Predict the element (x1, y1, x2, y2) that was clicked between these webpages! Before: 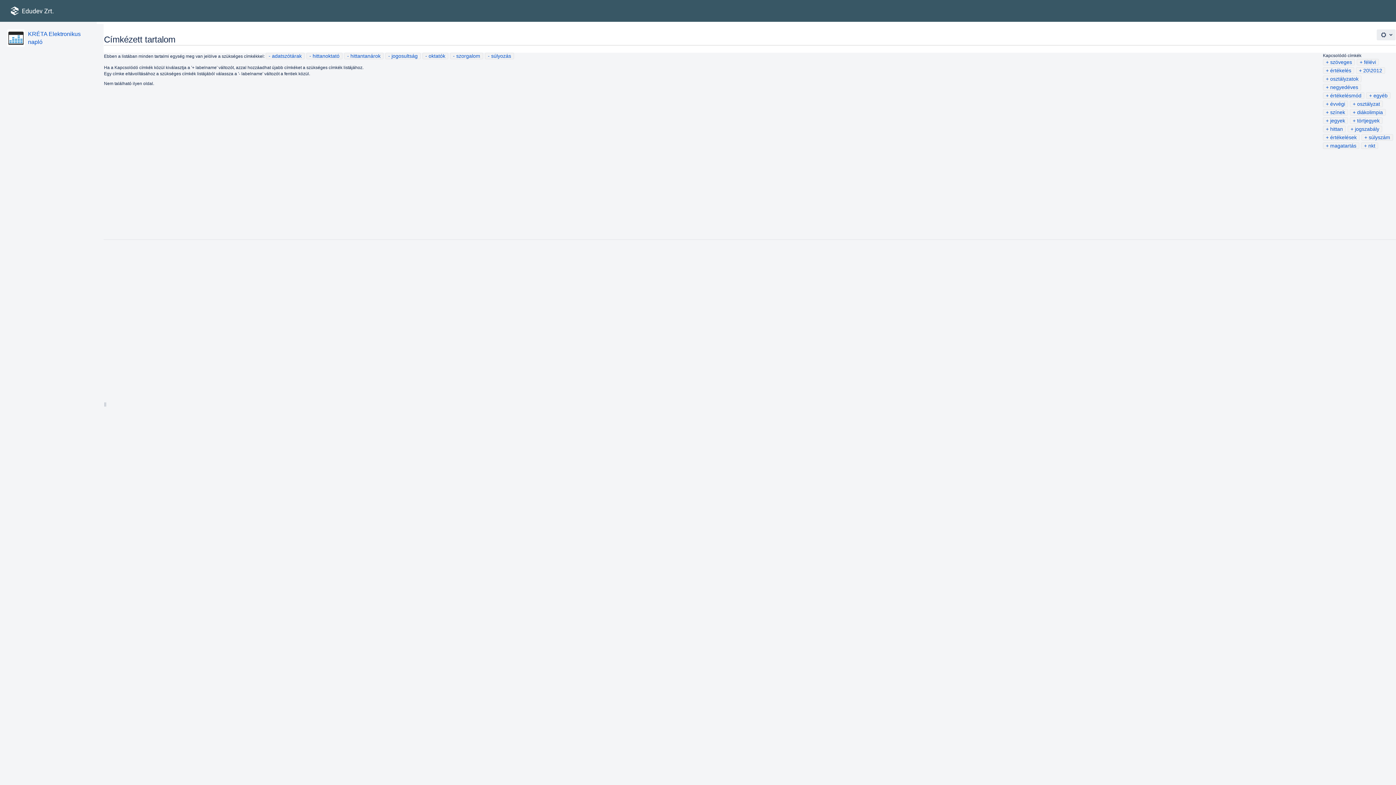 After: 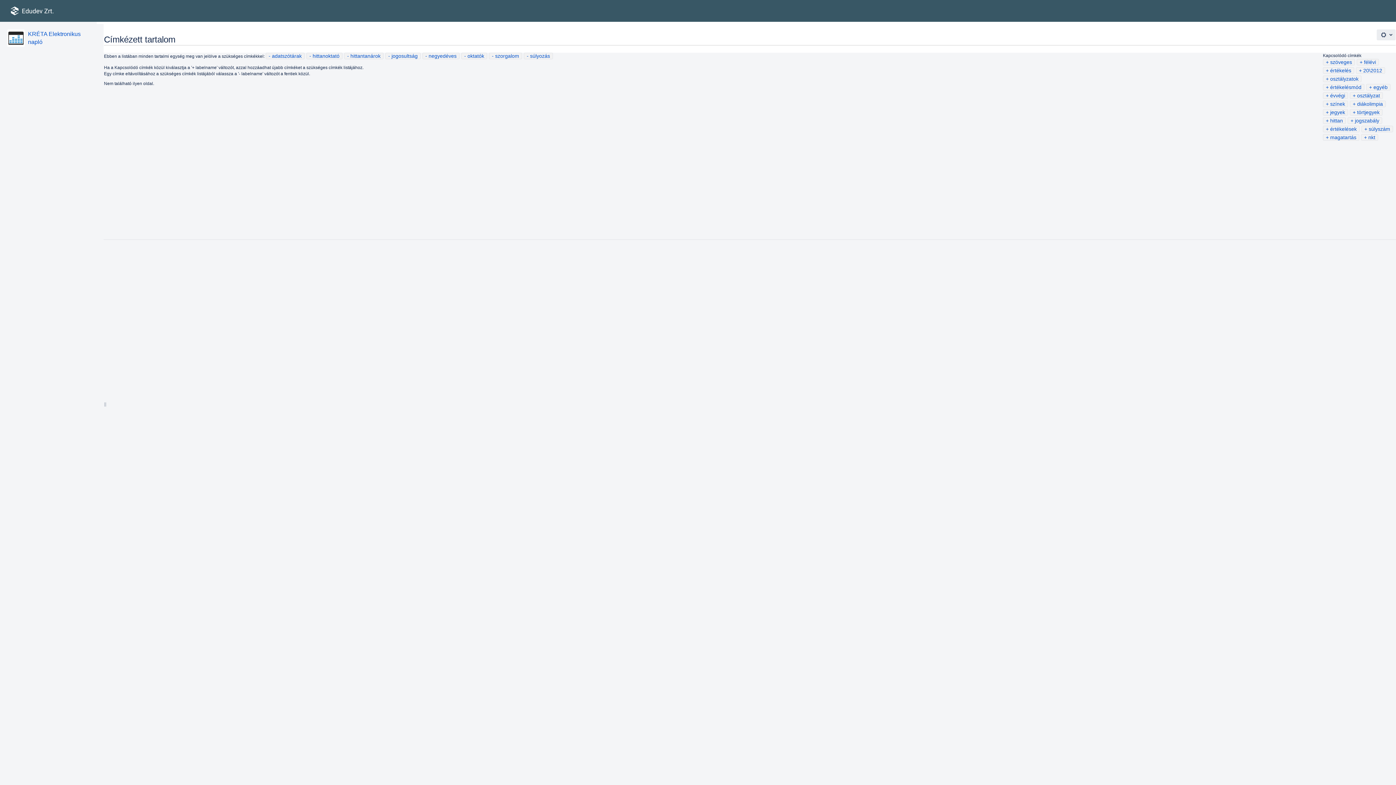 Action: bbox: (1325, 83, 1359, 91) label: negyedéves